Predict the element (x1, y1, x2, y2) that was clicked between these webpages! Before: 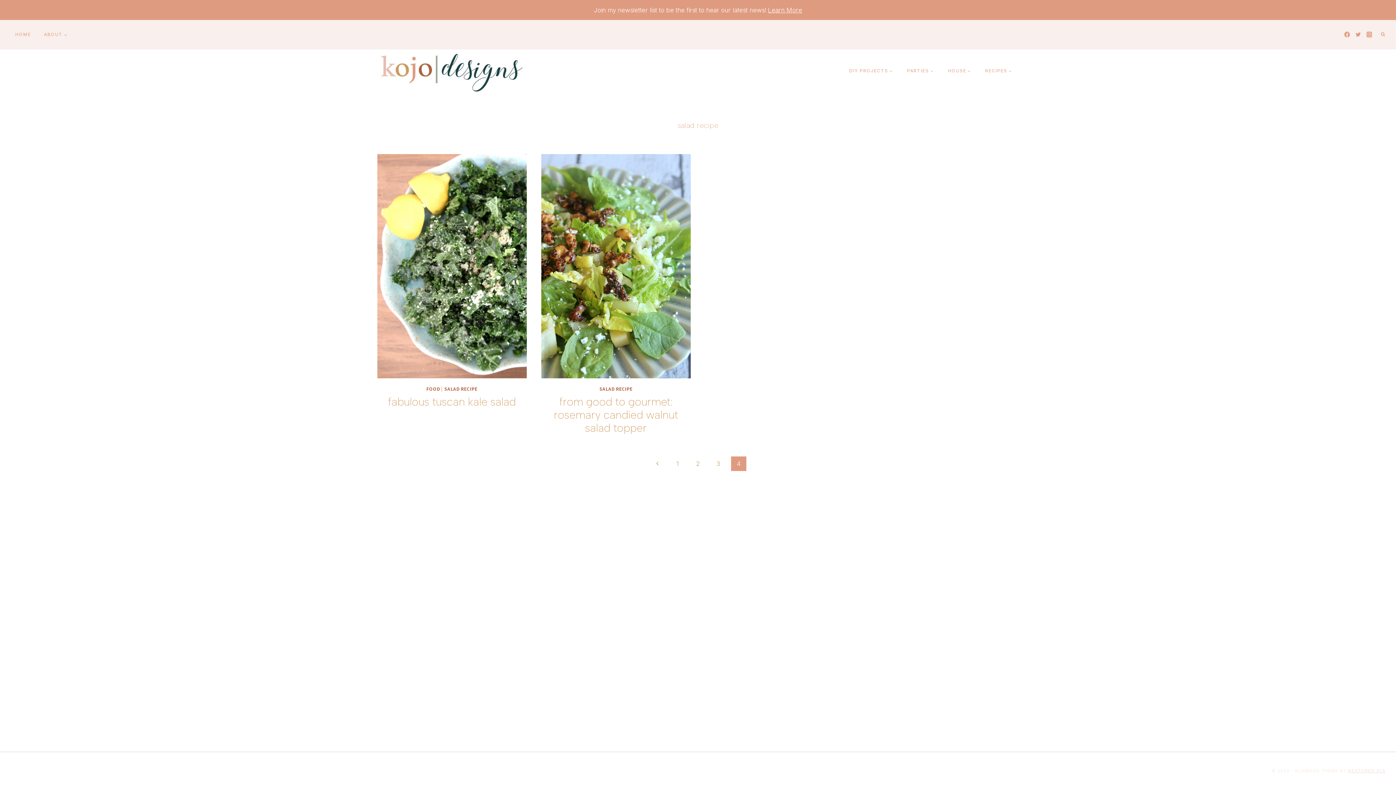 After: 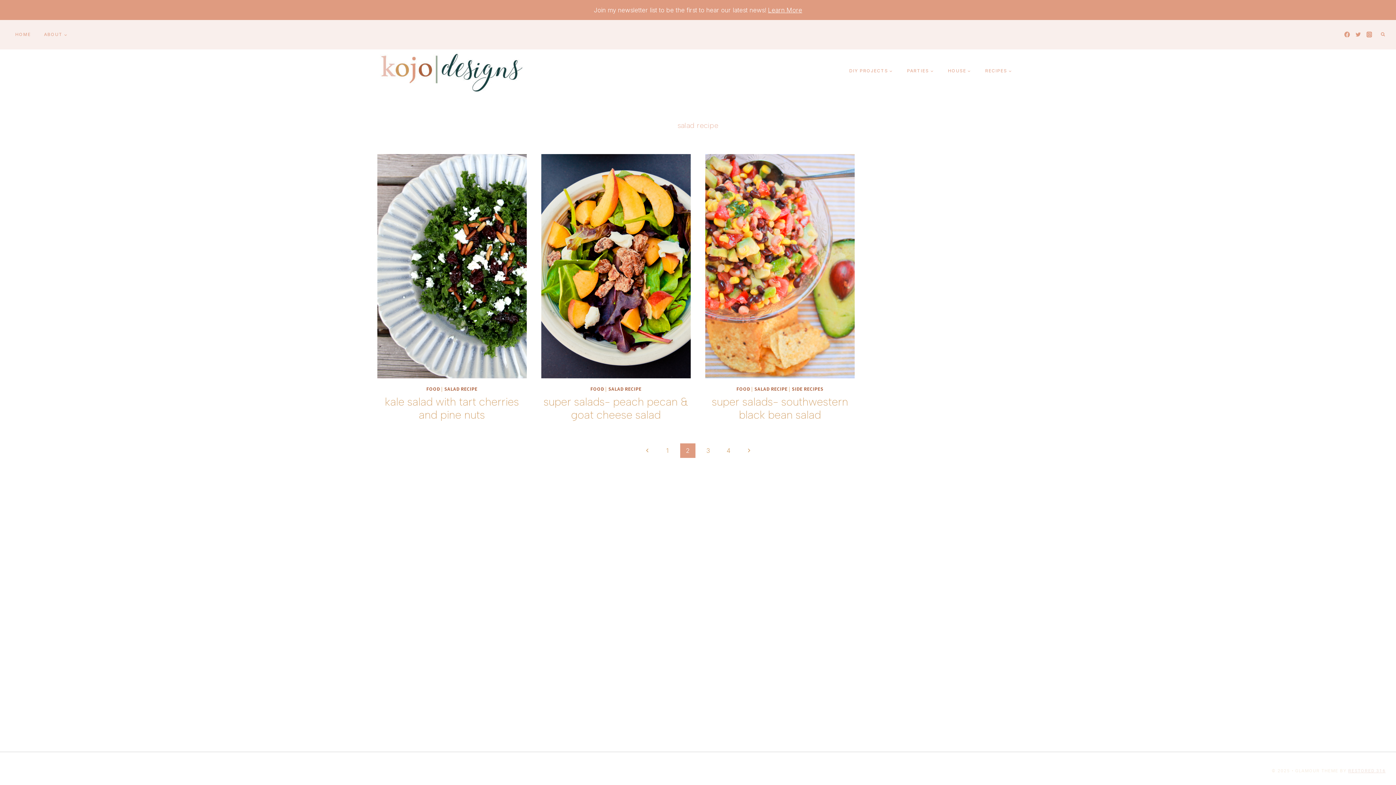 Action: label: 2 bbox: (690, 456, 705, 471)